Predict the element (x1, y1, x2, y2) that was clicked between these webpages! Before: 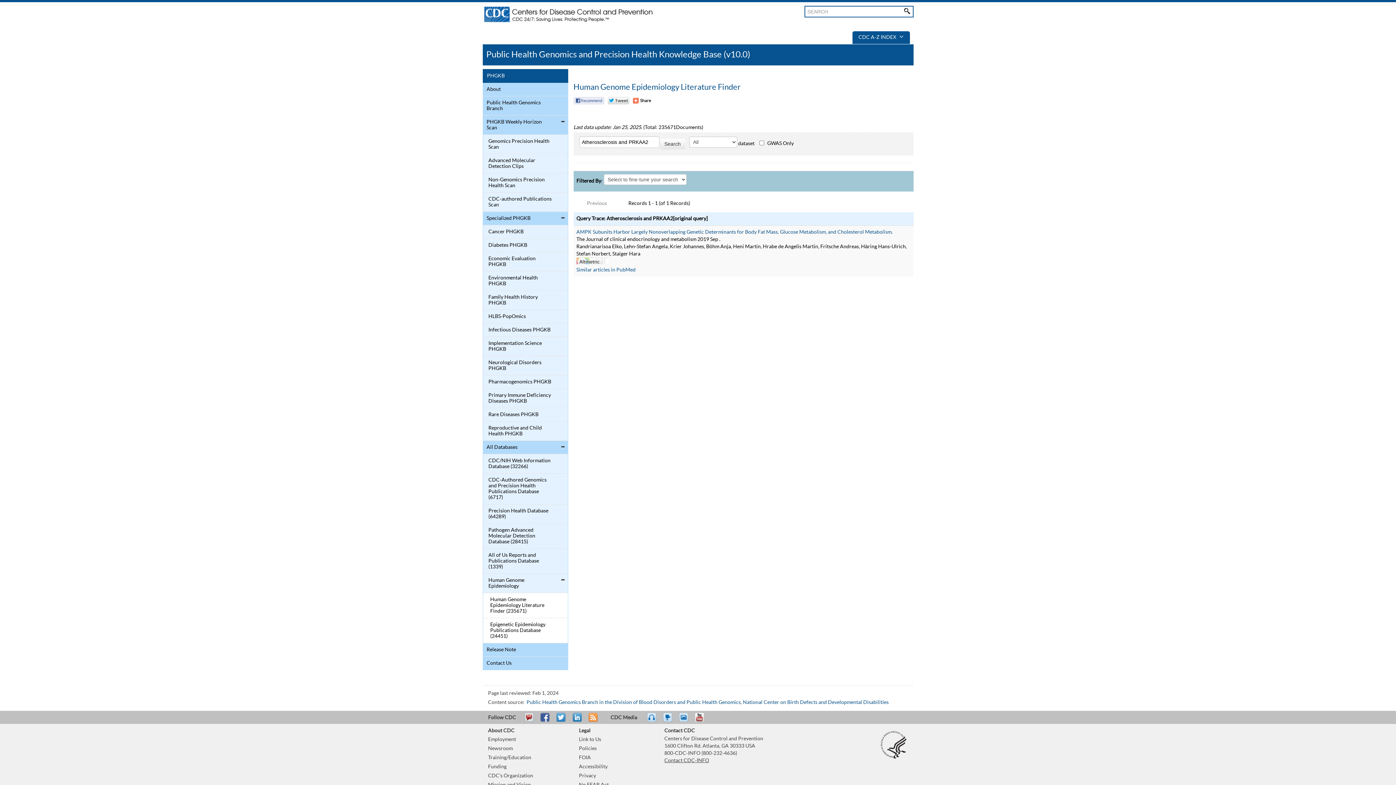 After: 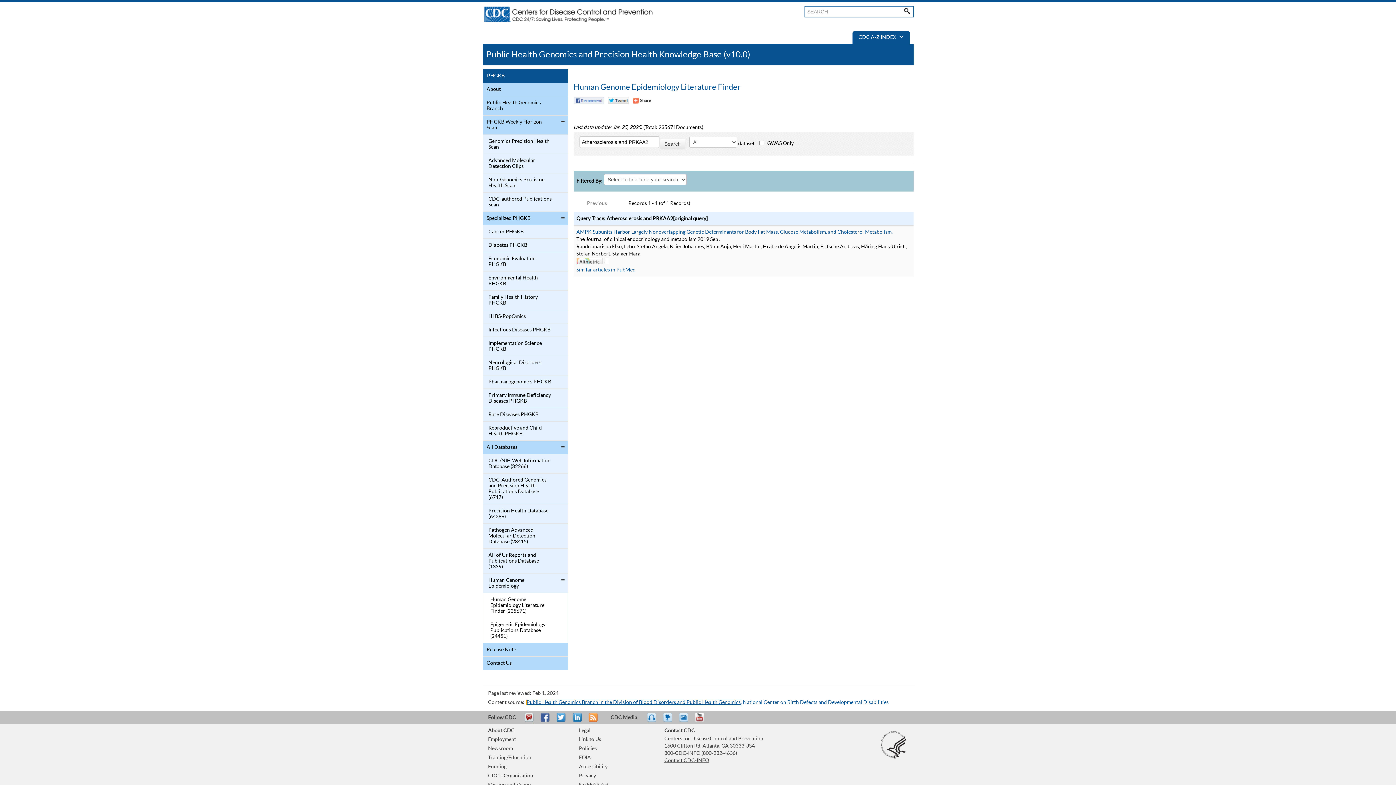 Action: label: Public Health Genomics Branch in the Division of Blood Disorders and Public Health Genomics bbox: (526, 700, 740, 705)